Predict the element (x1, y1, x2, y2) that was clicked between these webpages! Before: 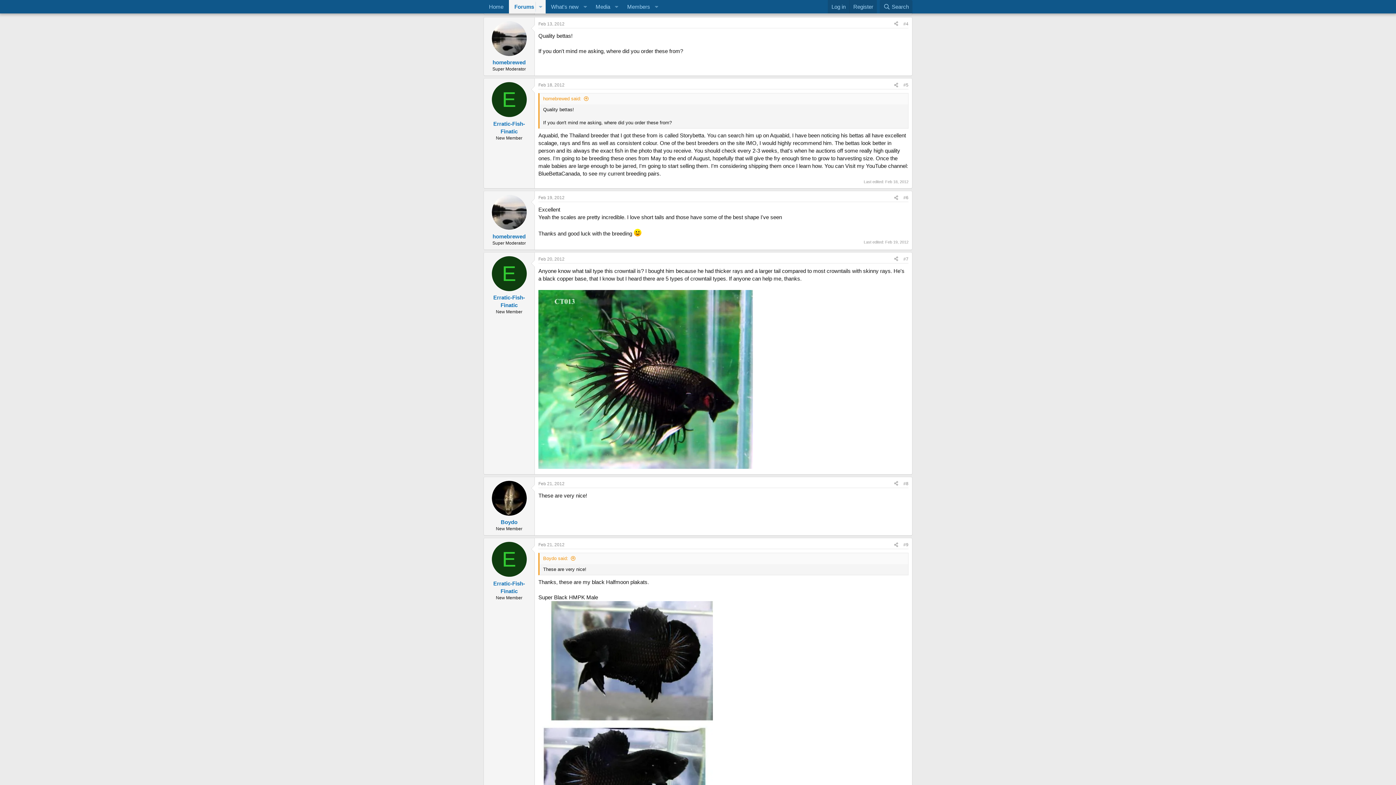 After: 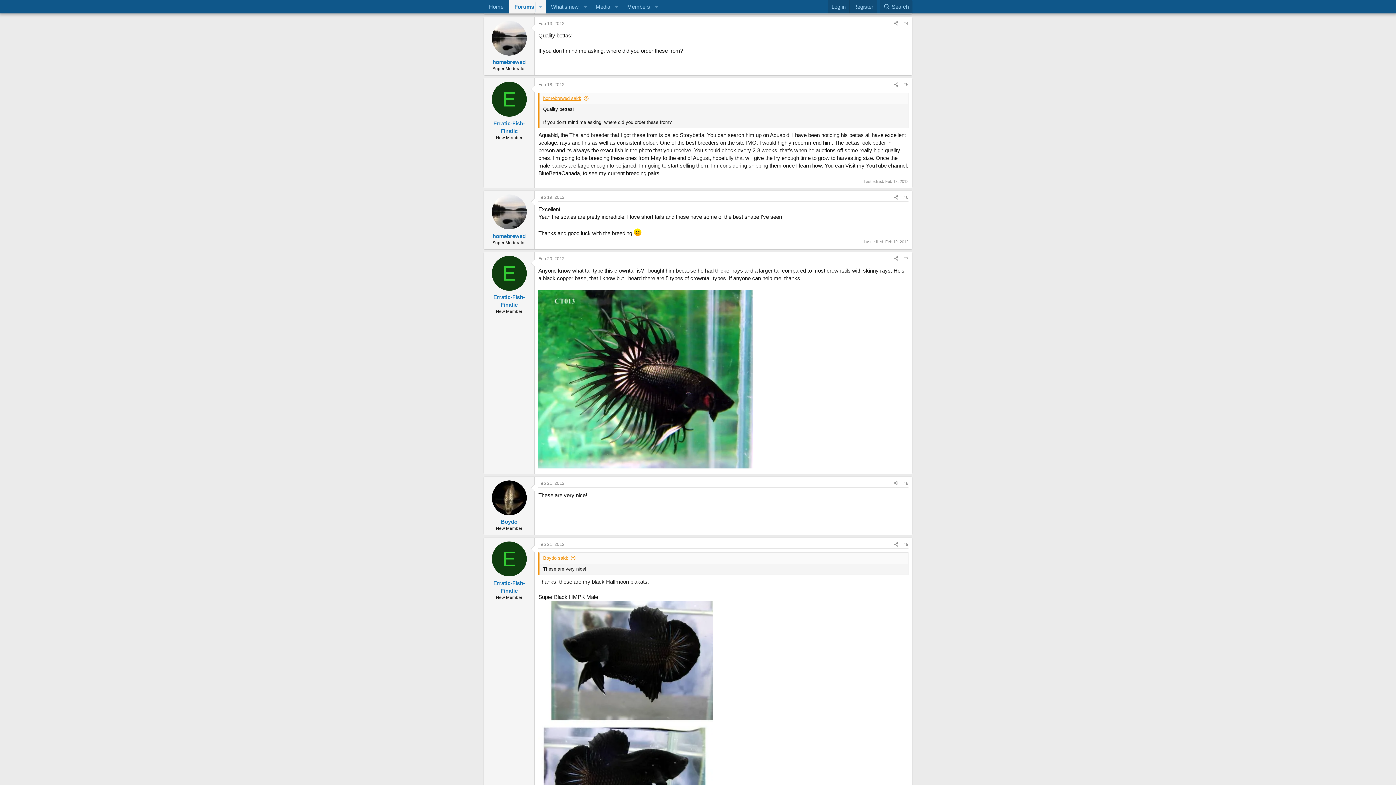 Action: label: homebrewed said: bbox: (543, 96, 589, 101)